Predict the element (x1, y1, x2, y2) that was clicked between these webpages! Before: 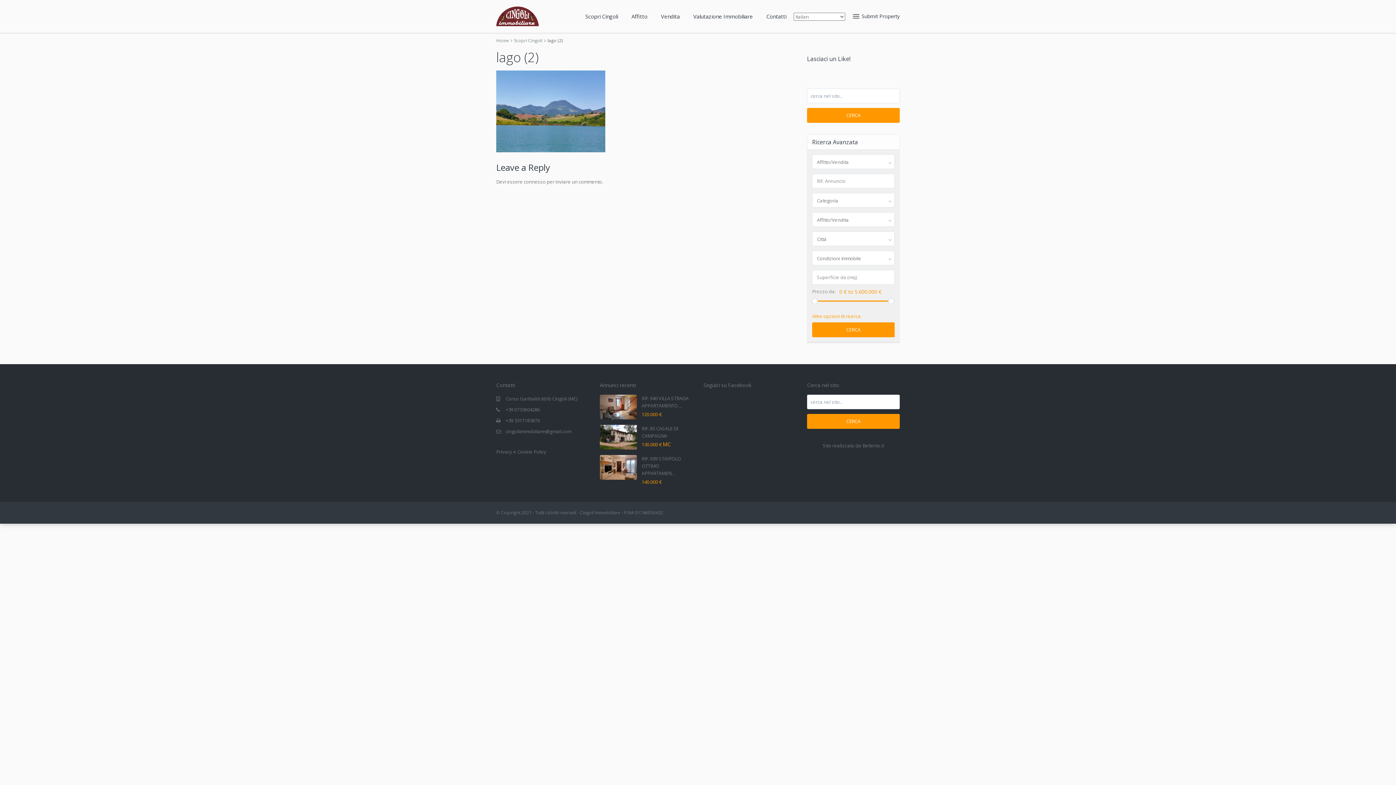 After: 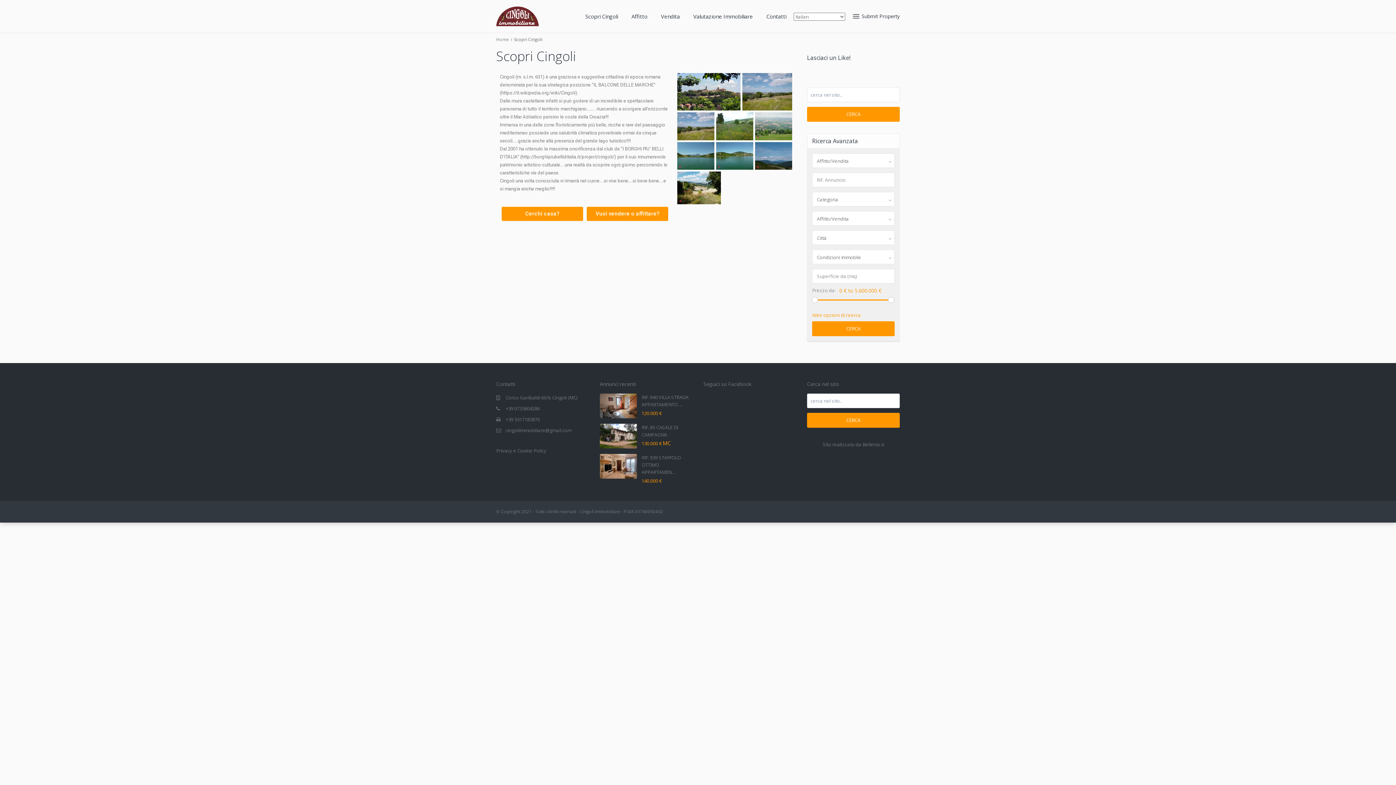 Action: bbox: (514, 37, 542, 43) label: Scopri Cingoli